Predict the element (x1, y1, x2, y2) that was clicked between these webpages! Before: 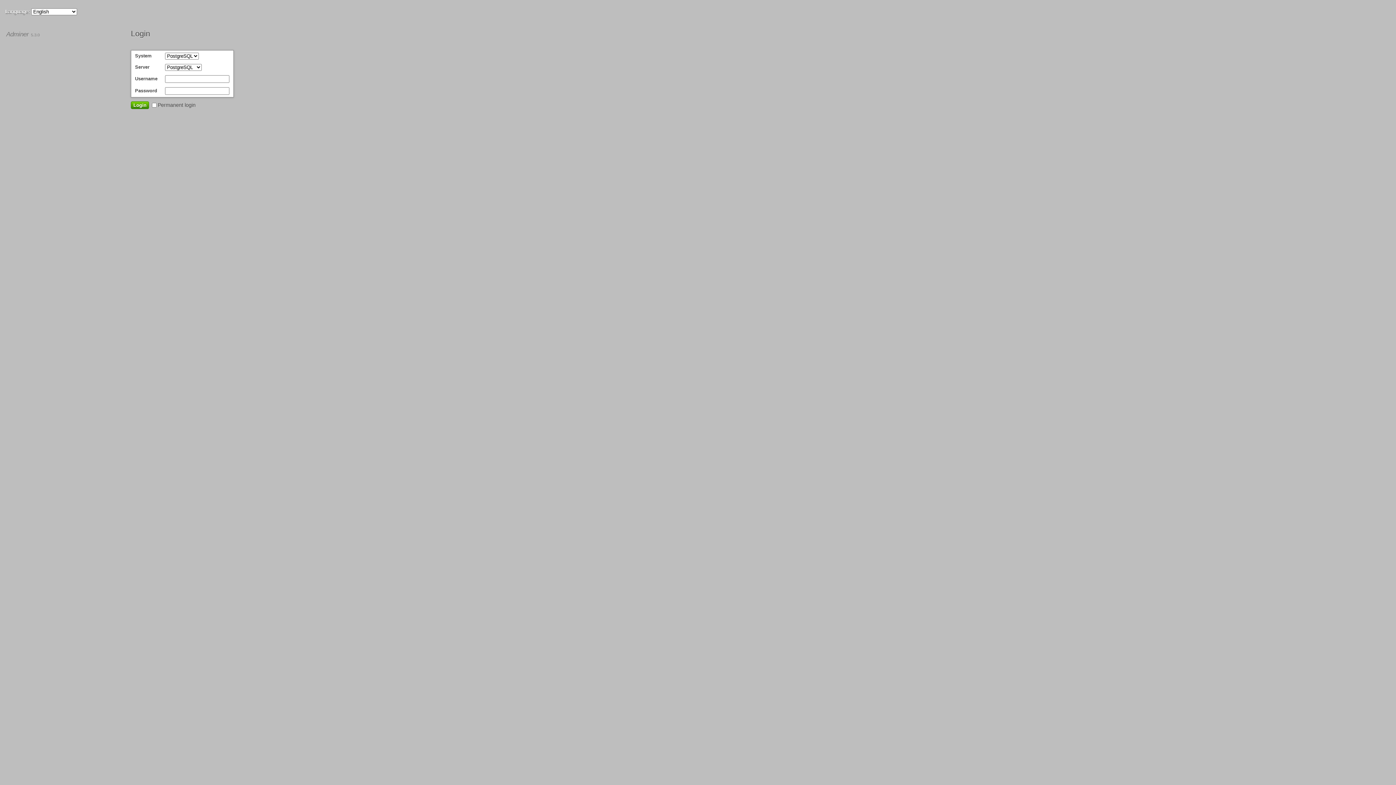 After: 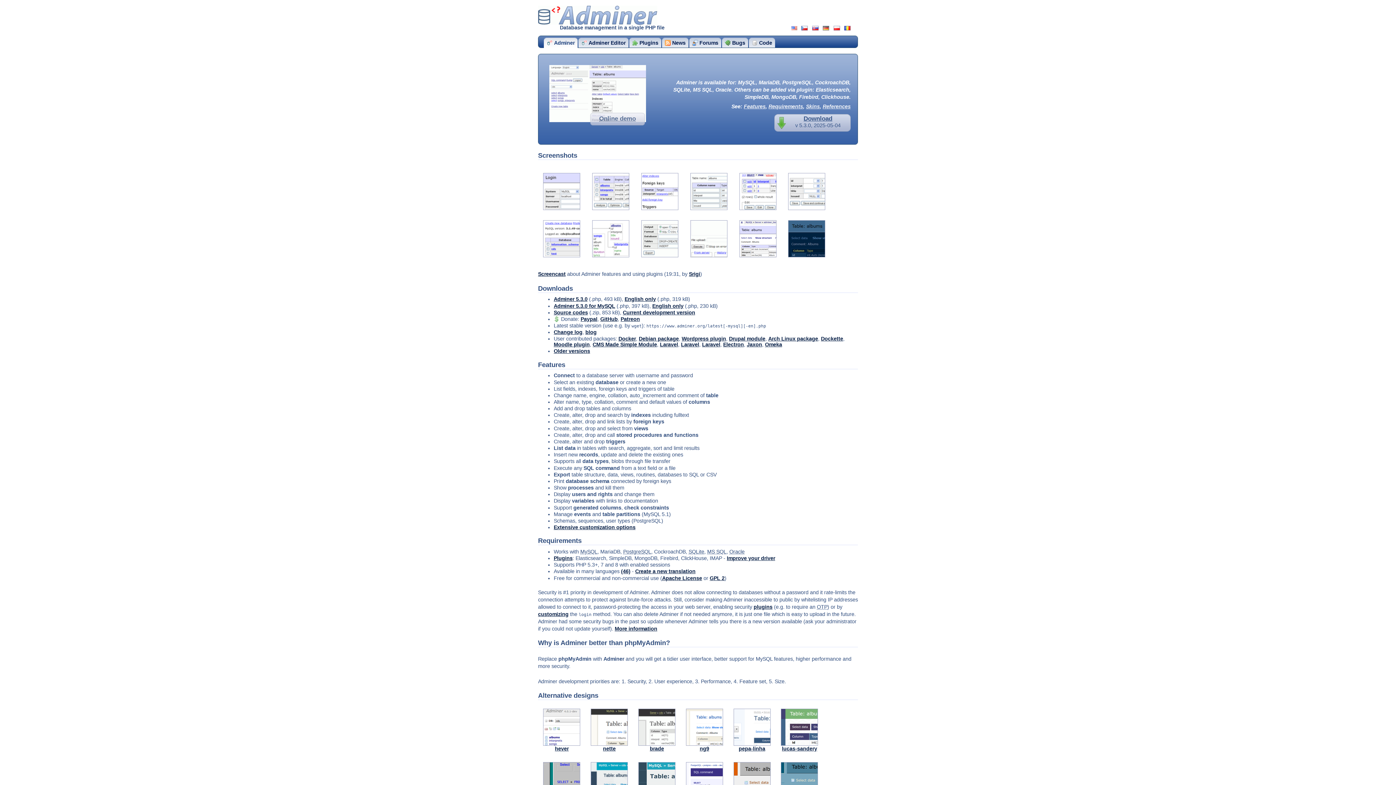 Action: bbox: (6, 30, 28, 37) label: Adminer